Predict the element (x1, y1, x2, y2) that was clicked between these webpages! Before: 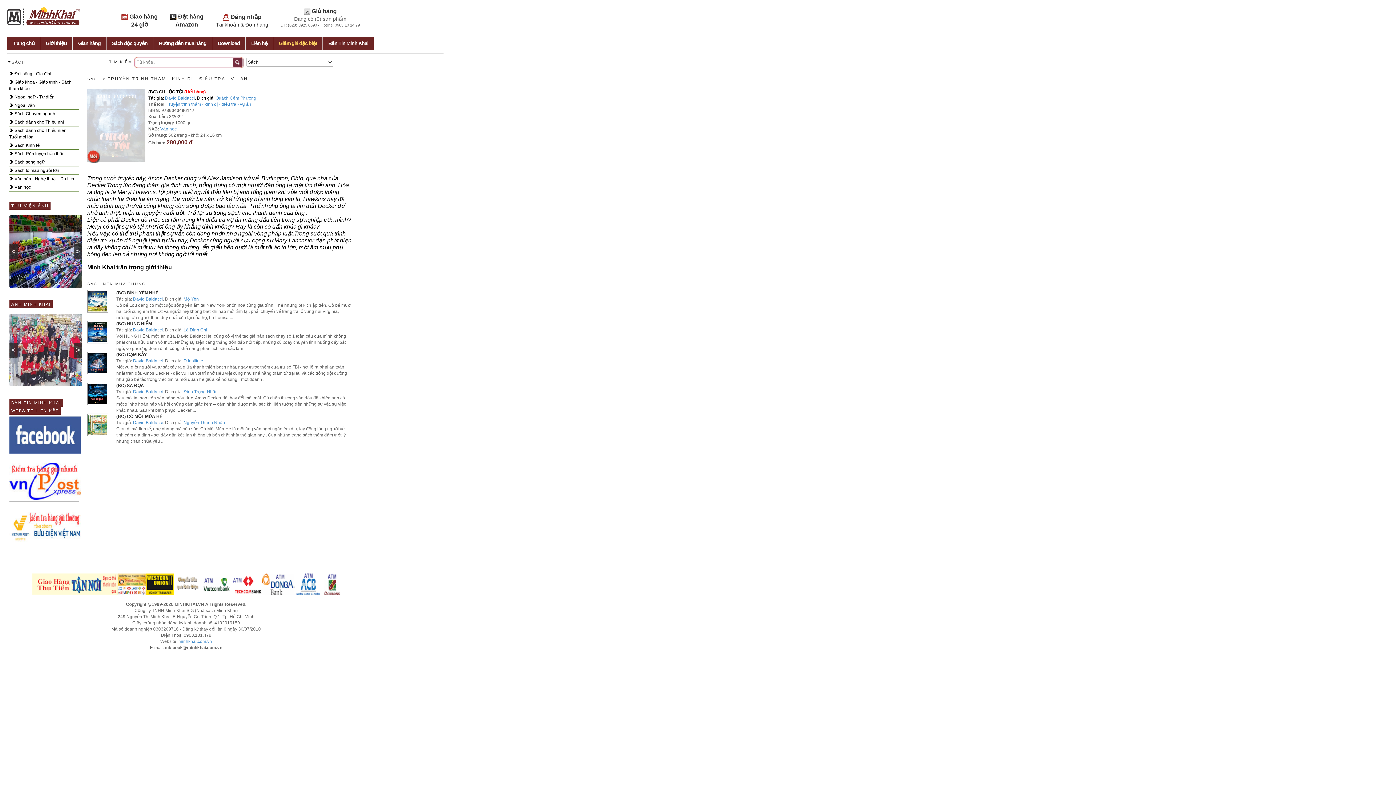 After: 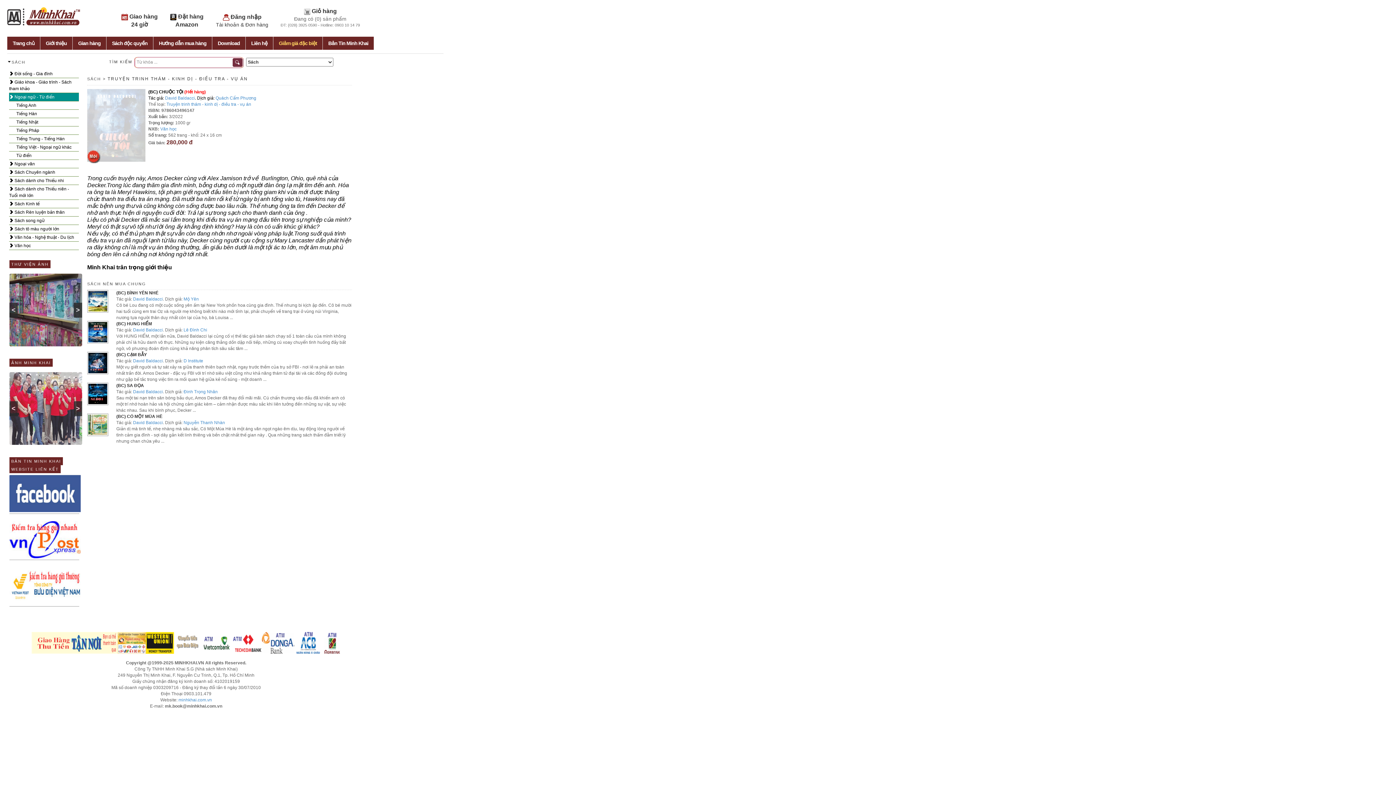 Action: bbox: (9, 93, 78, 101) label:  Ngoại ngữ - Từ điển